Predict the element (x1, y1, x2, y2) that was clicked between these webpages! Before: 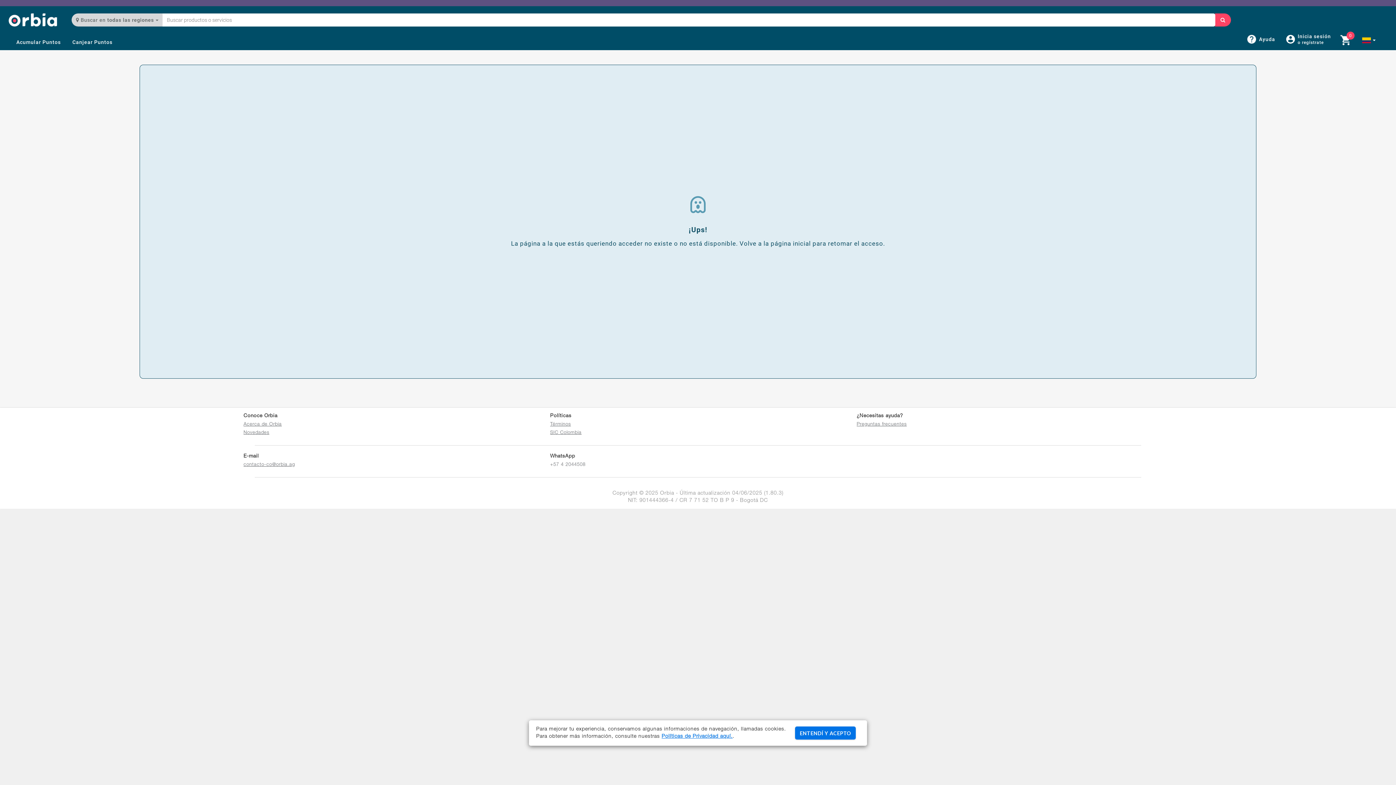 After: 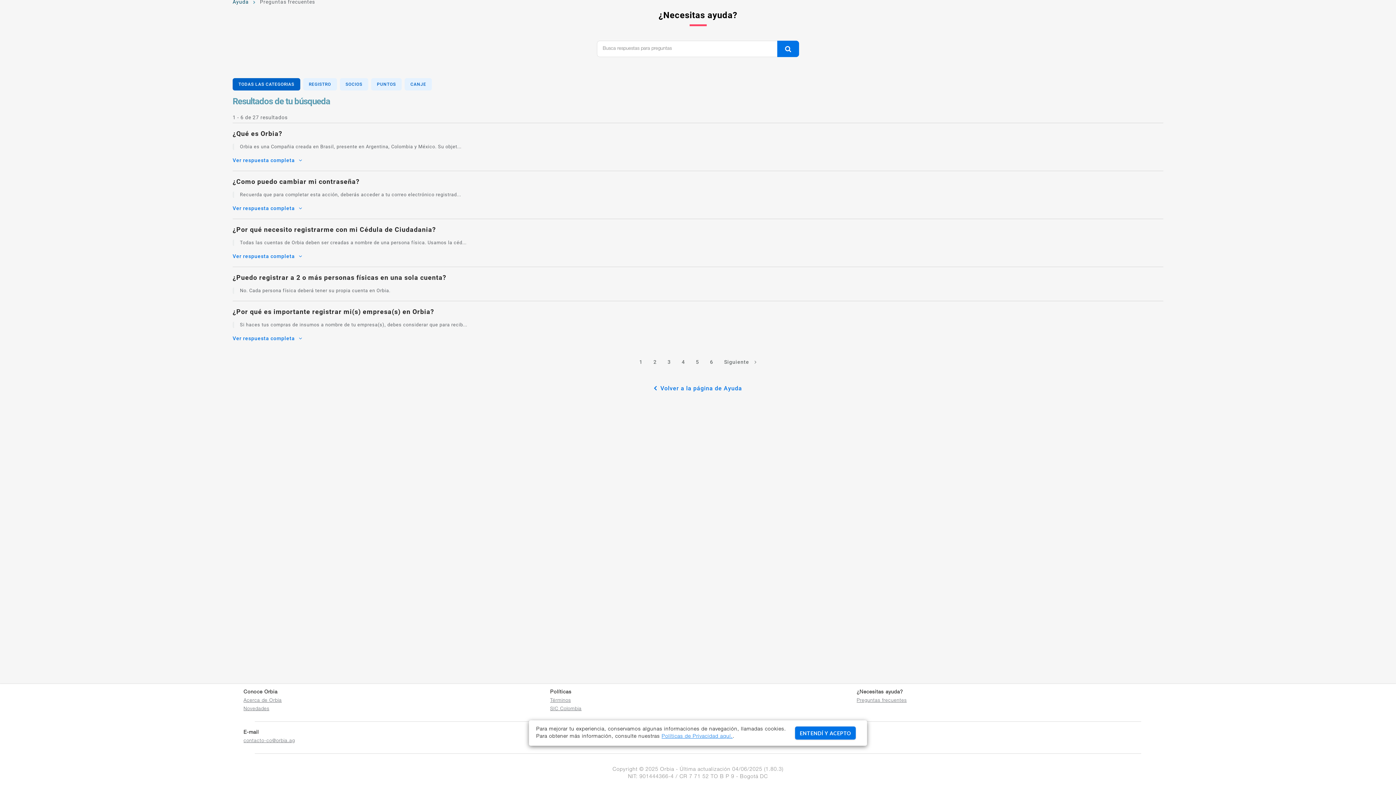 Action: bbox: (856, 422, 906, 427) label: Preguntas frecuentes